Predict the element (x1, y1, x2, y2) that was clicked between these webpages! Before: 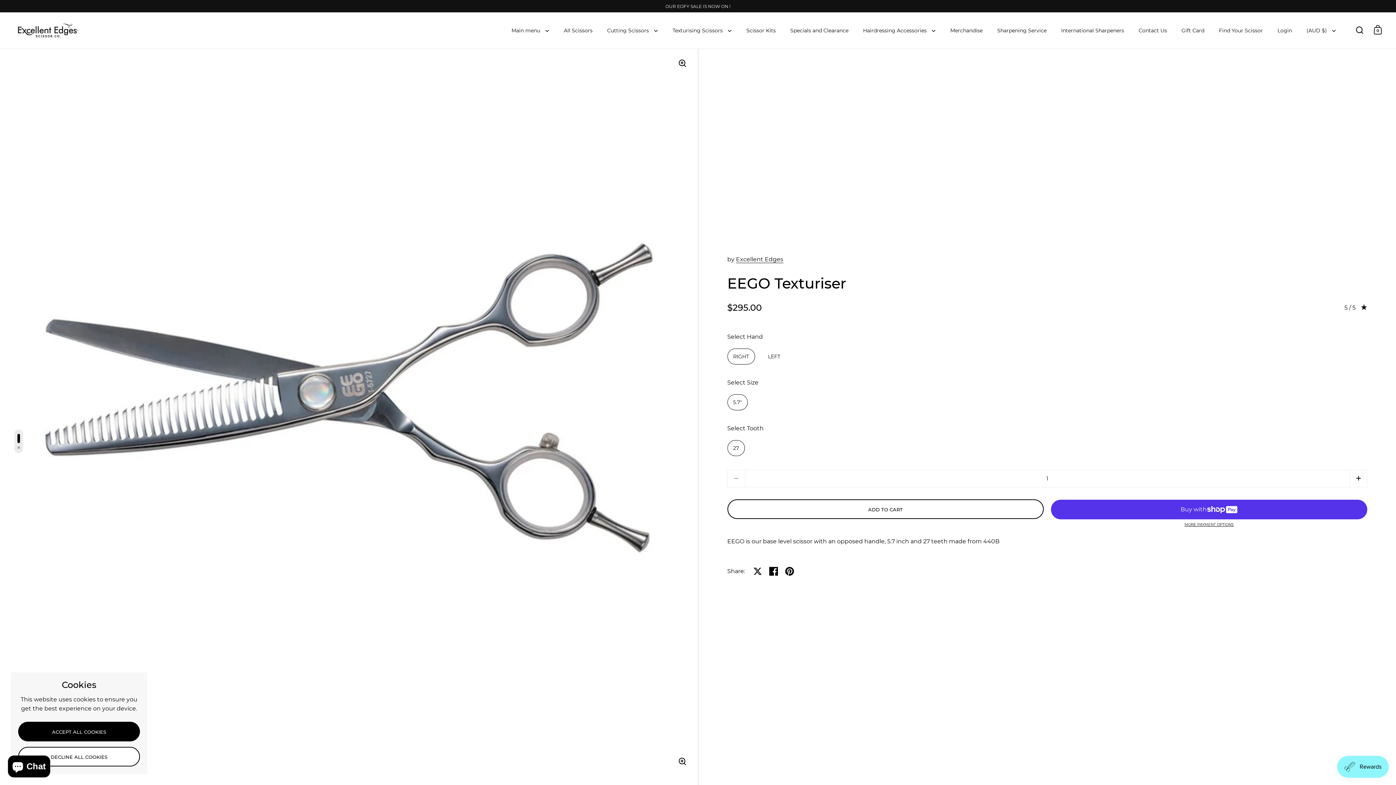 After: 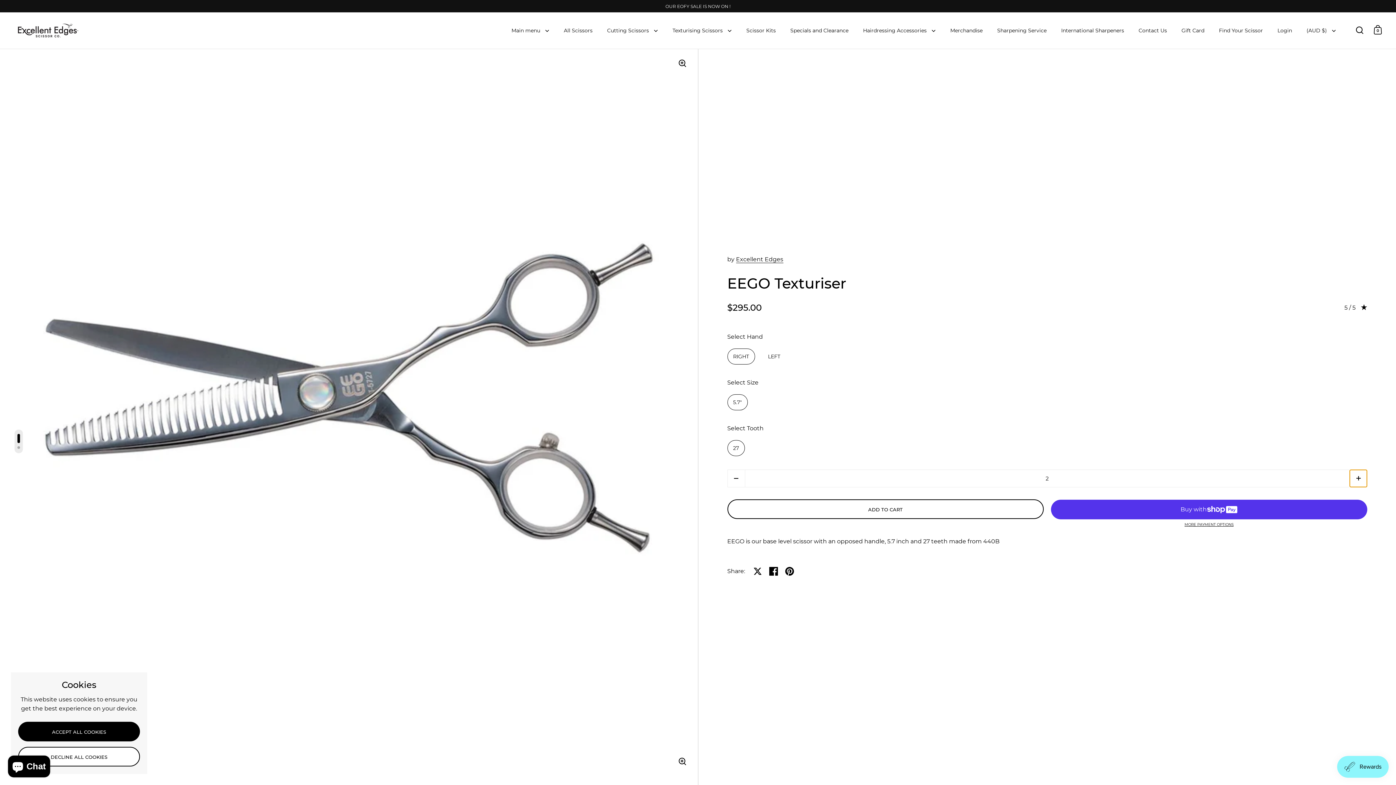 Action: bbox: (1349, 469, 1367, 487) label: Increase quantity